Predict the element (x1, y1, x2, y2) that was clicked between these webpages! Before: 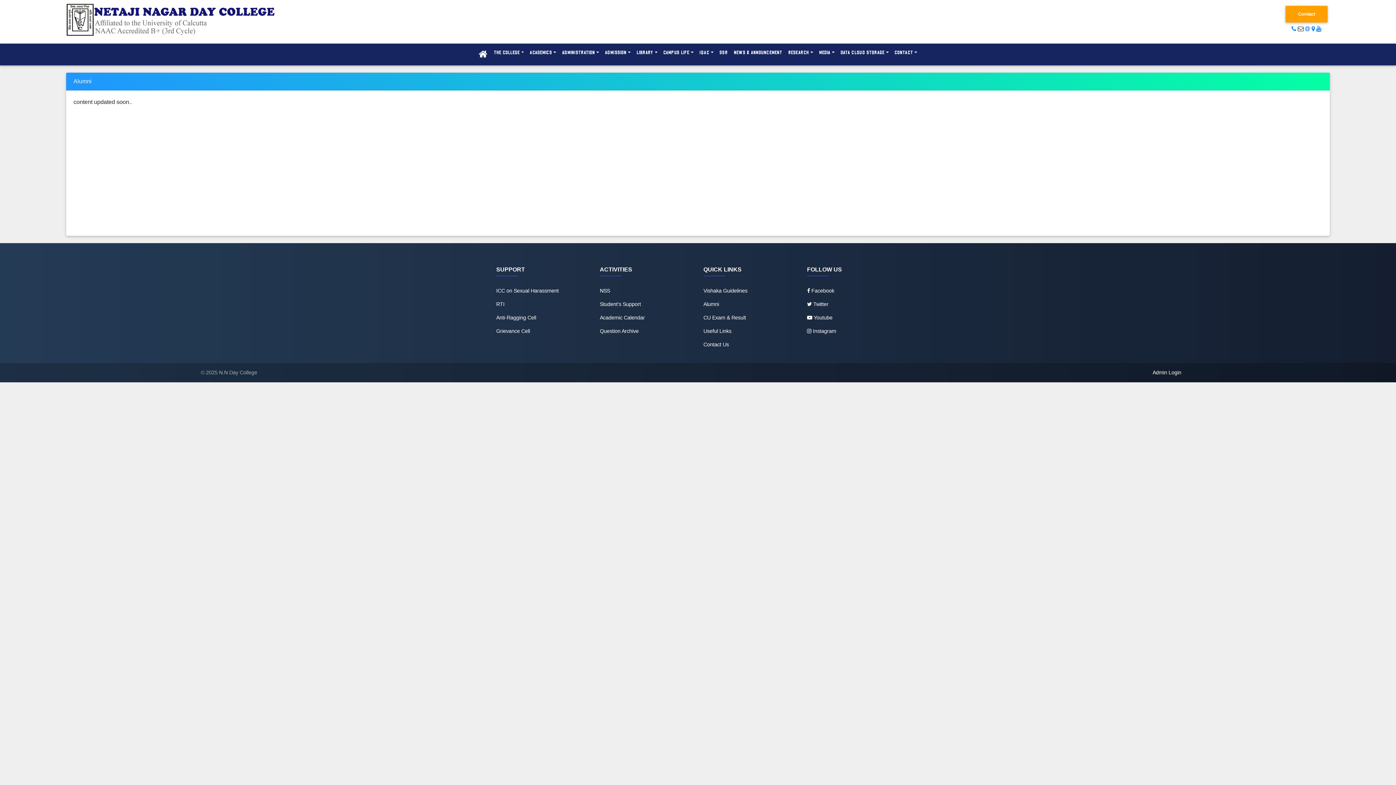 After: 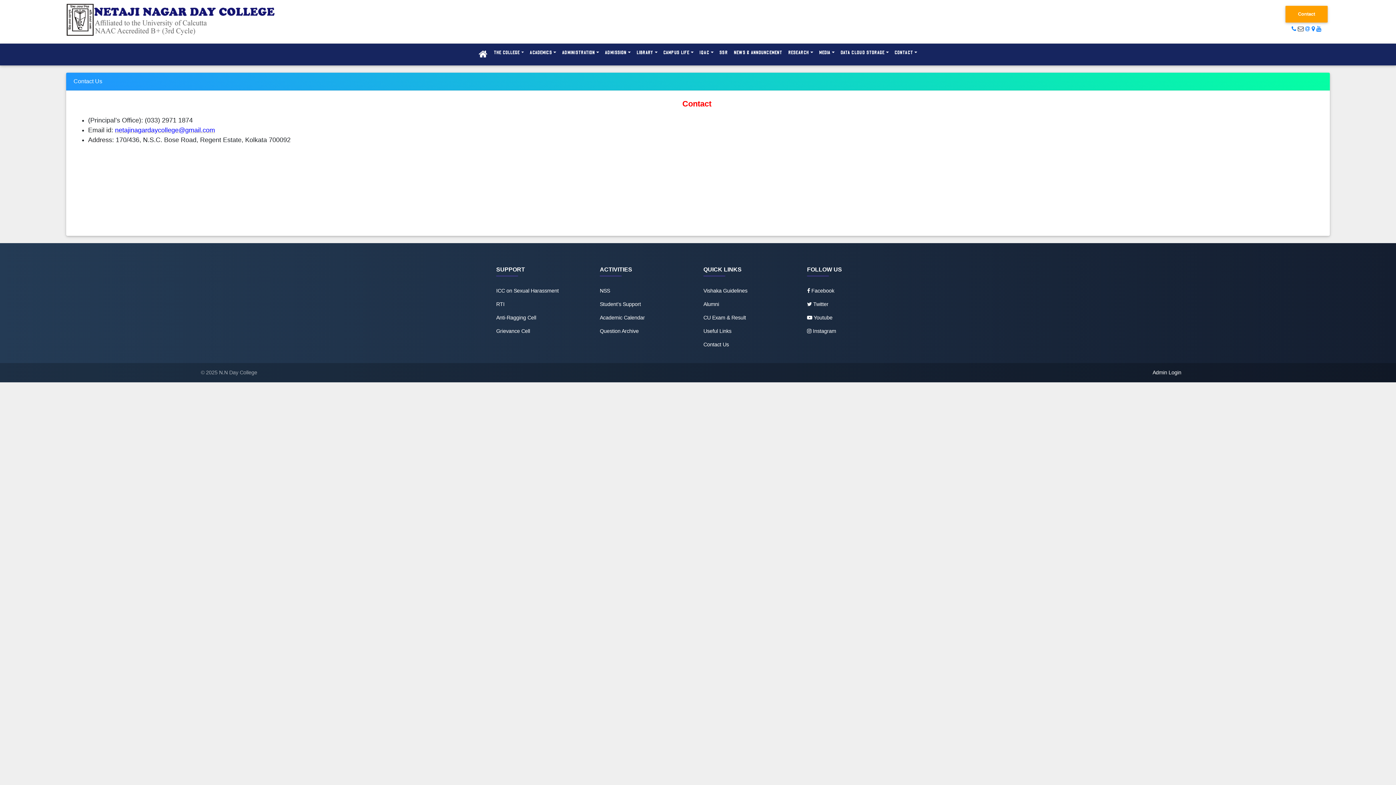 Action: bbox: (1285, 5, 1327, 22) label: Contact